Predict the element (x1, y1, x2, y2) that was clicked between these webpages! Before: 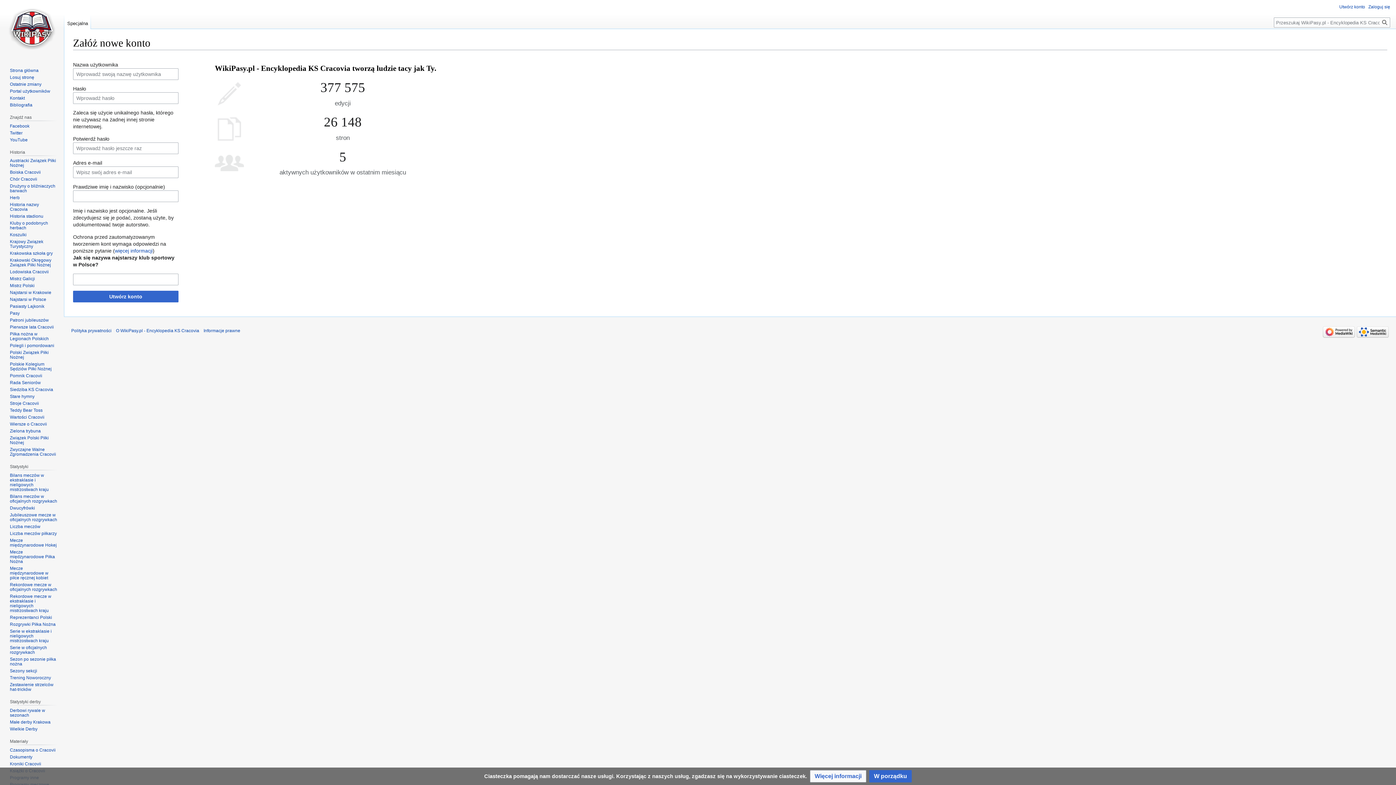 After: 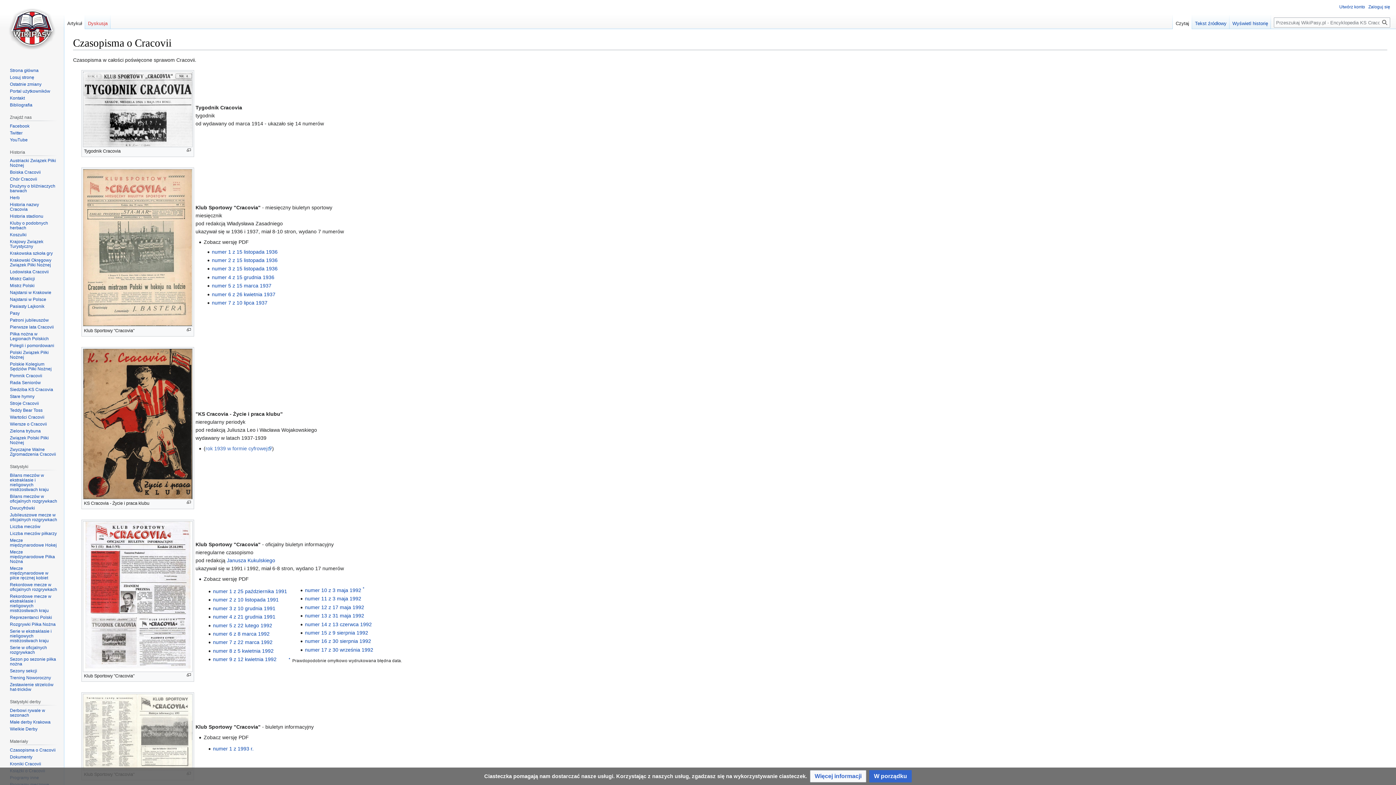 Action: label: Czasopisma o Cracovii bbox: (9, 747, 55, 753)